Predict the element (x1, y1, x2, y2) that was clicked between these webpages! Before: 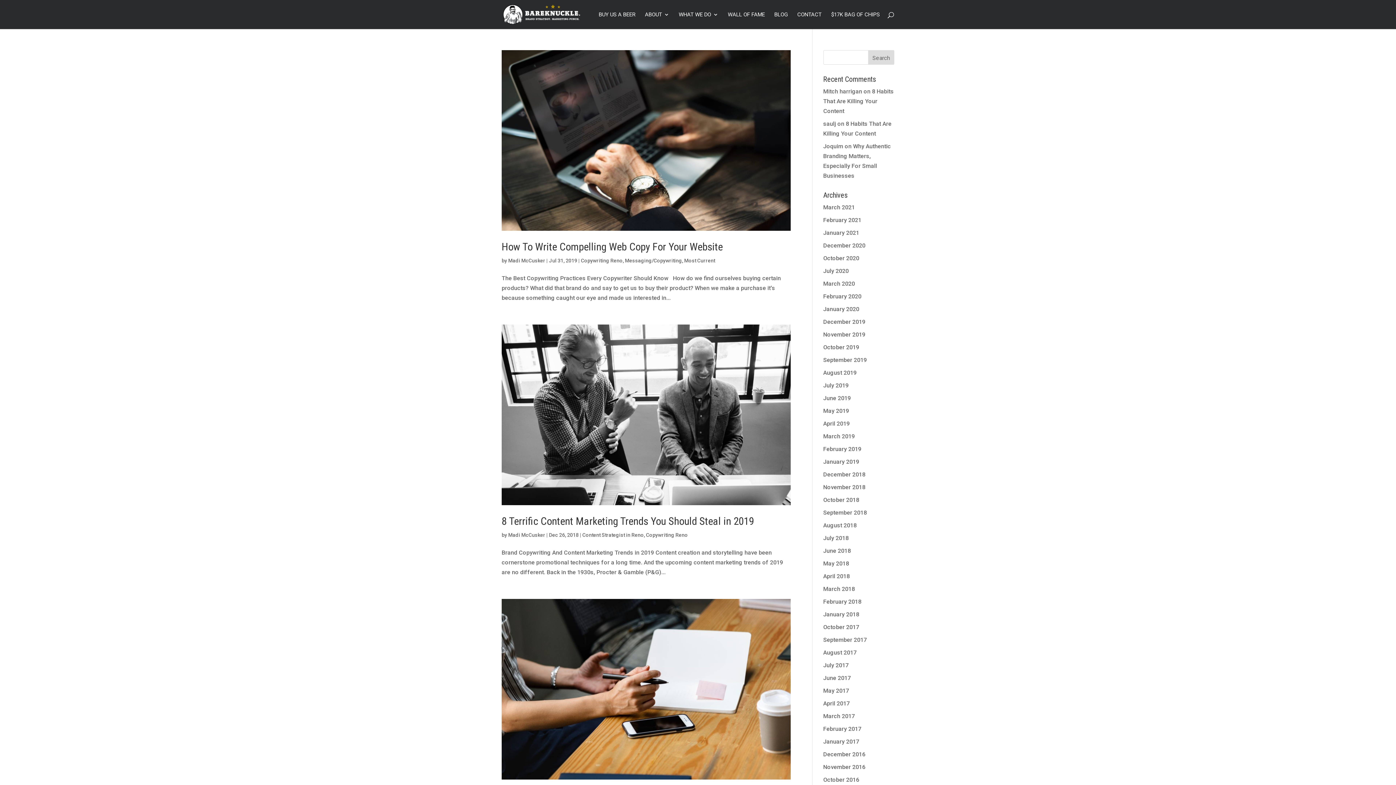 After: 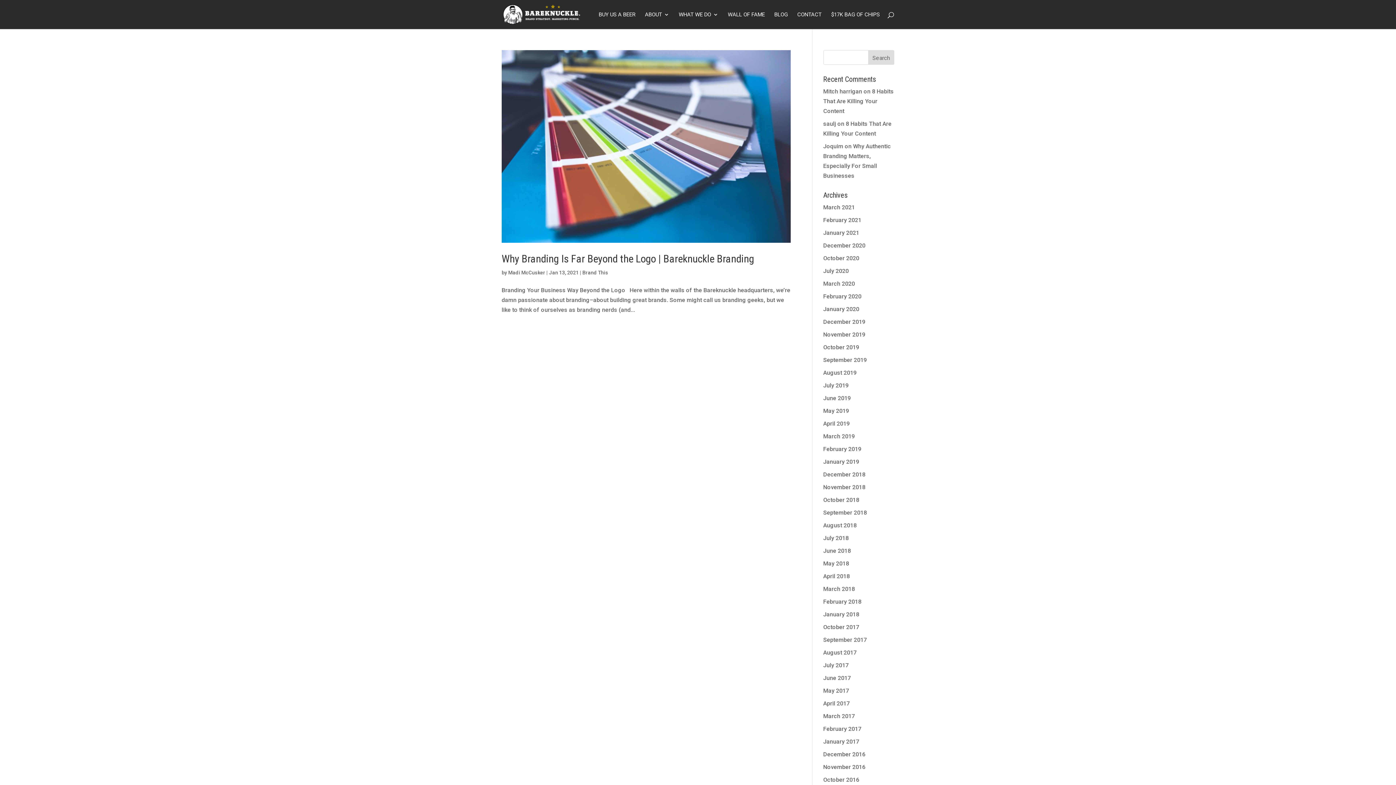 Action: bbox: (823, 229, 859, 236) label: January 2021